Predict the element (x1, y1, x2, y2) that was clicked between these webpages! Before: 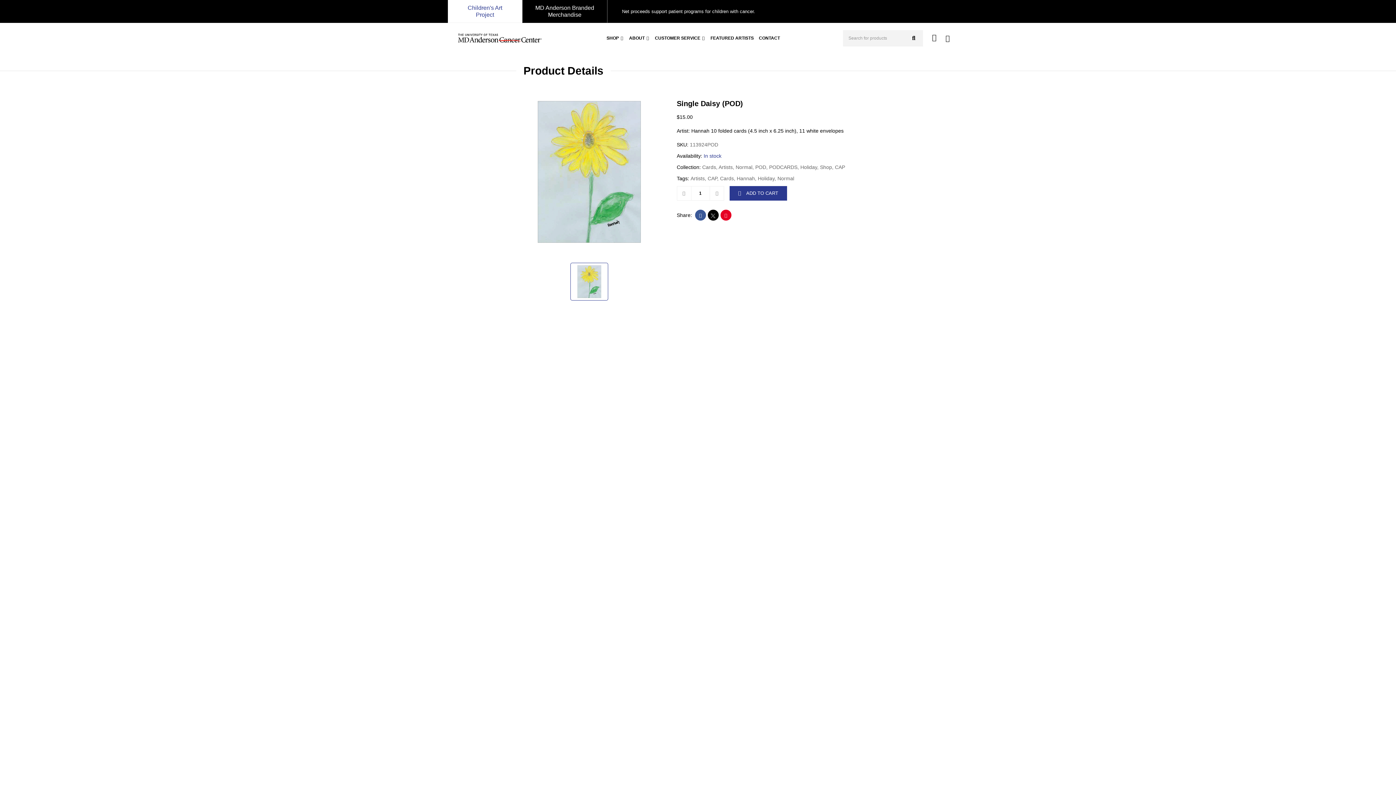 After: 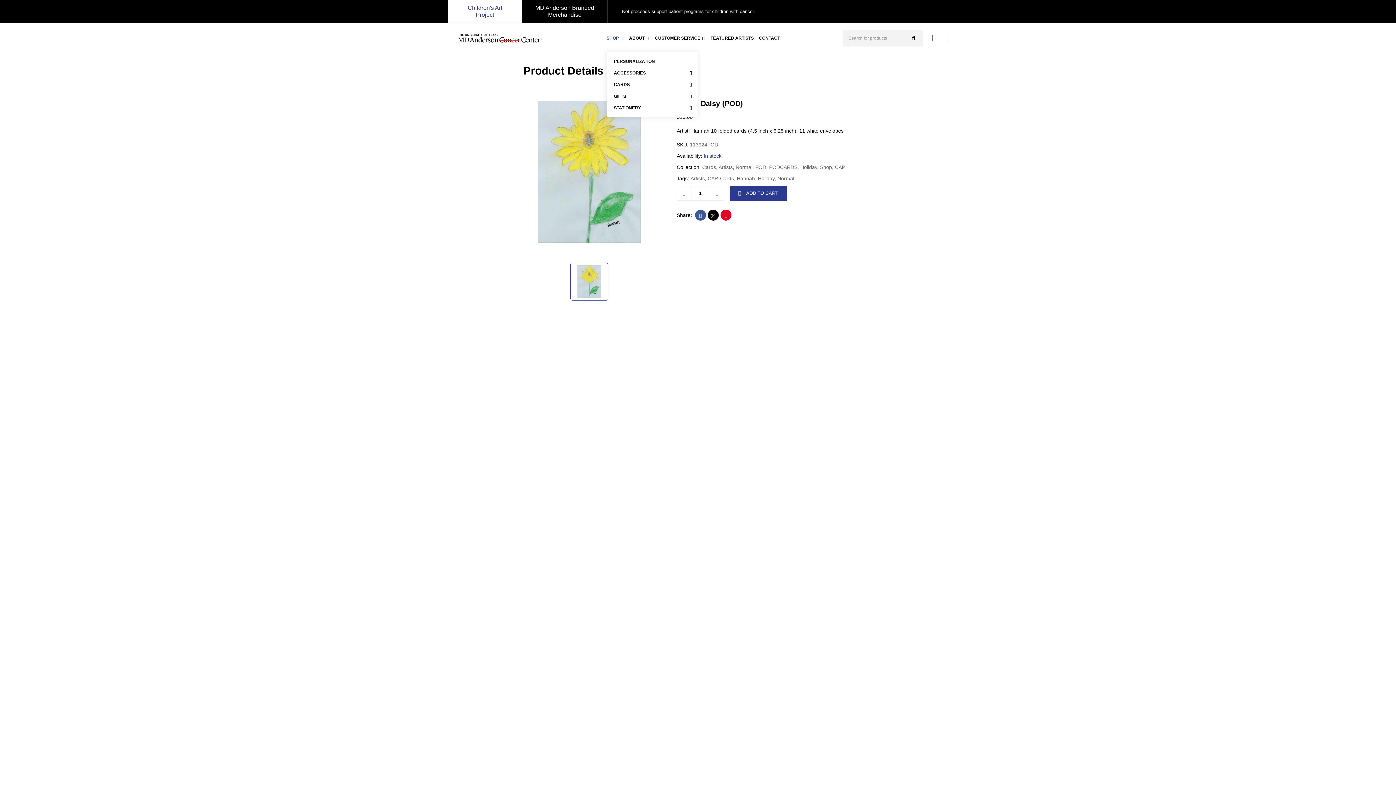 Action: bbox: (618, 33, 623, 36)